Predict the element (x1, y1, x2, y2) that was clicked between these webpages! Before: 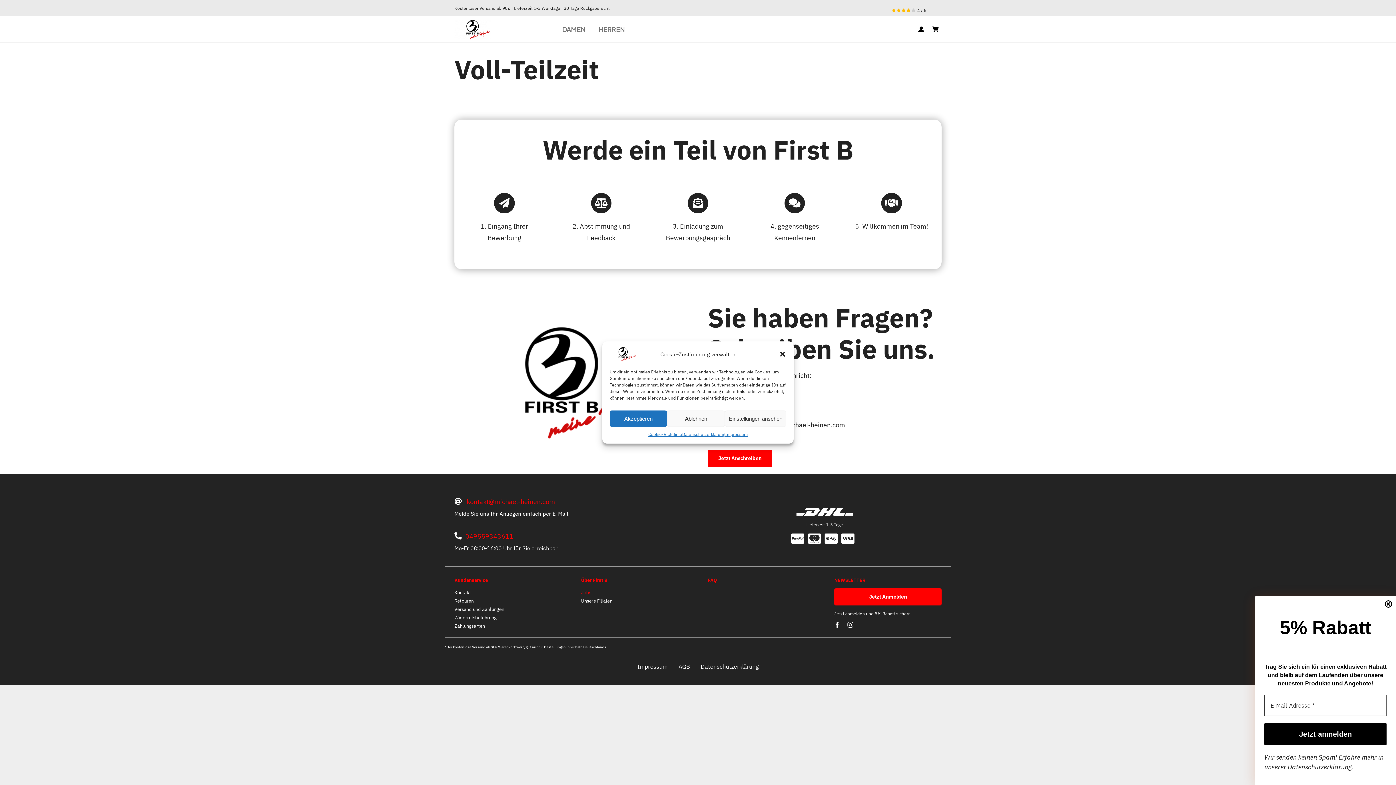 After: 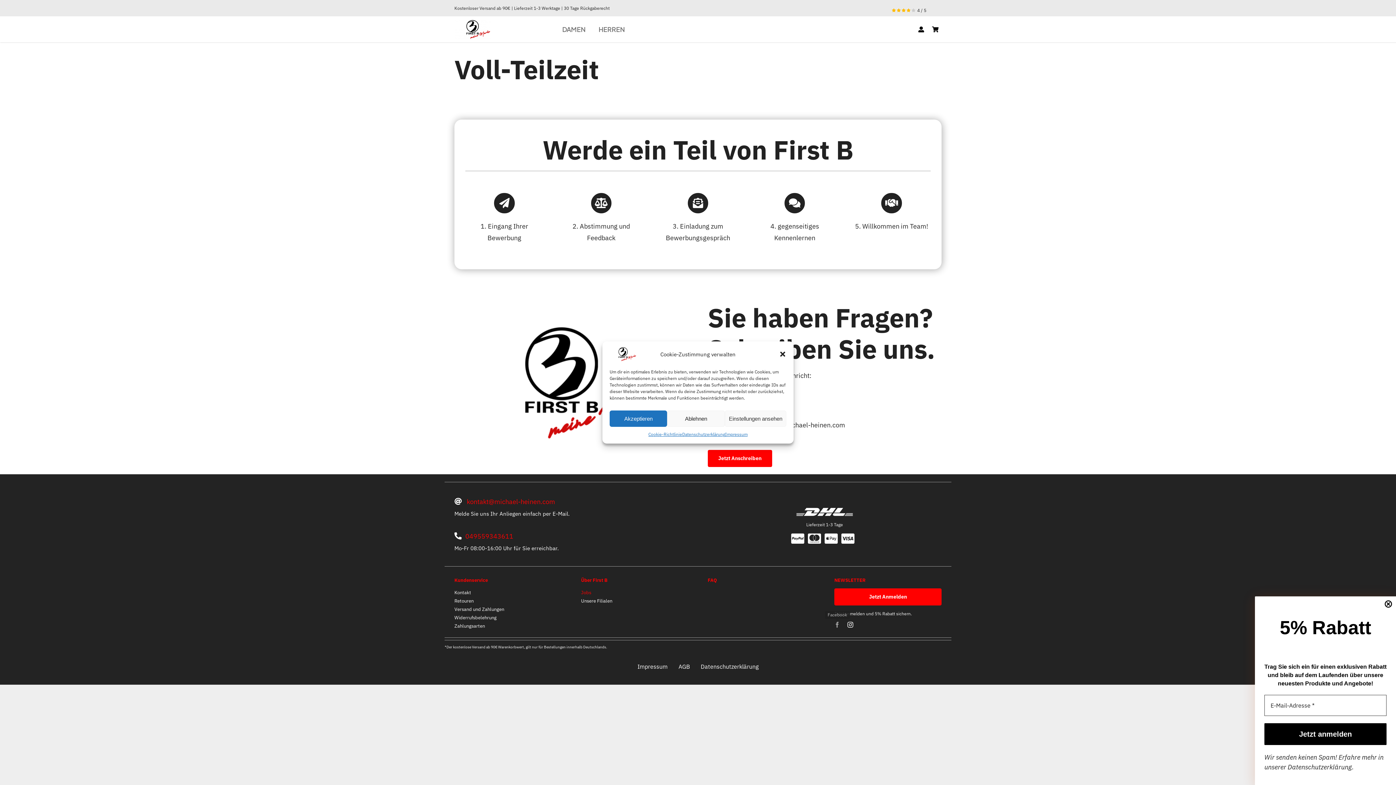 Action: bbox: (834, 622, 840, 628) label: facebook